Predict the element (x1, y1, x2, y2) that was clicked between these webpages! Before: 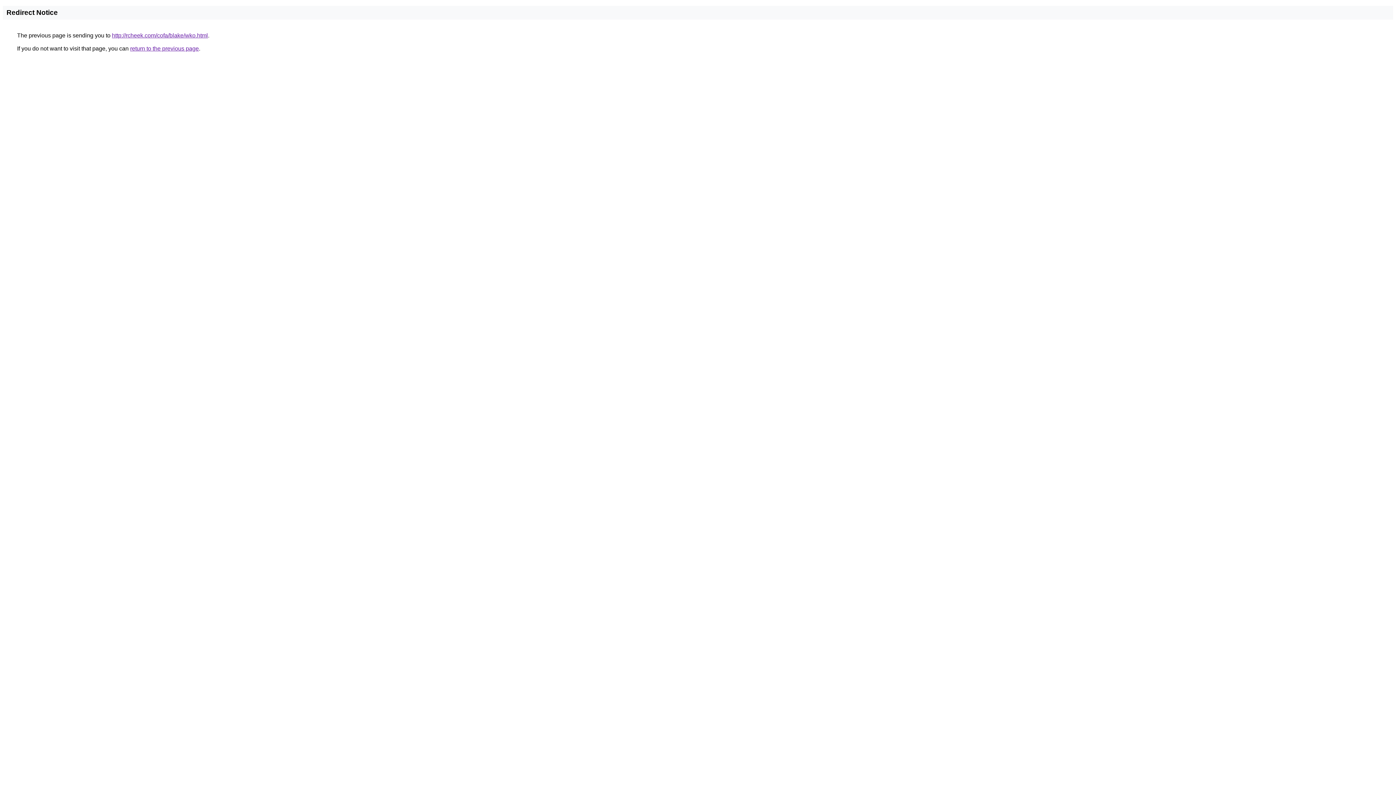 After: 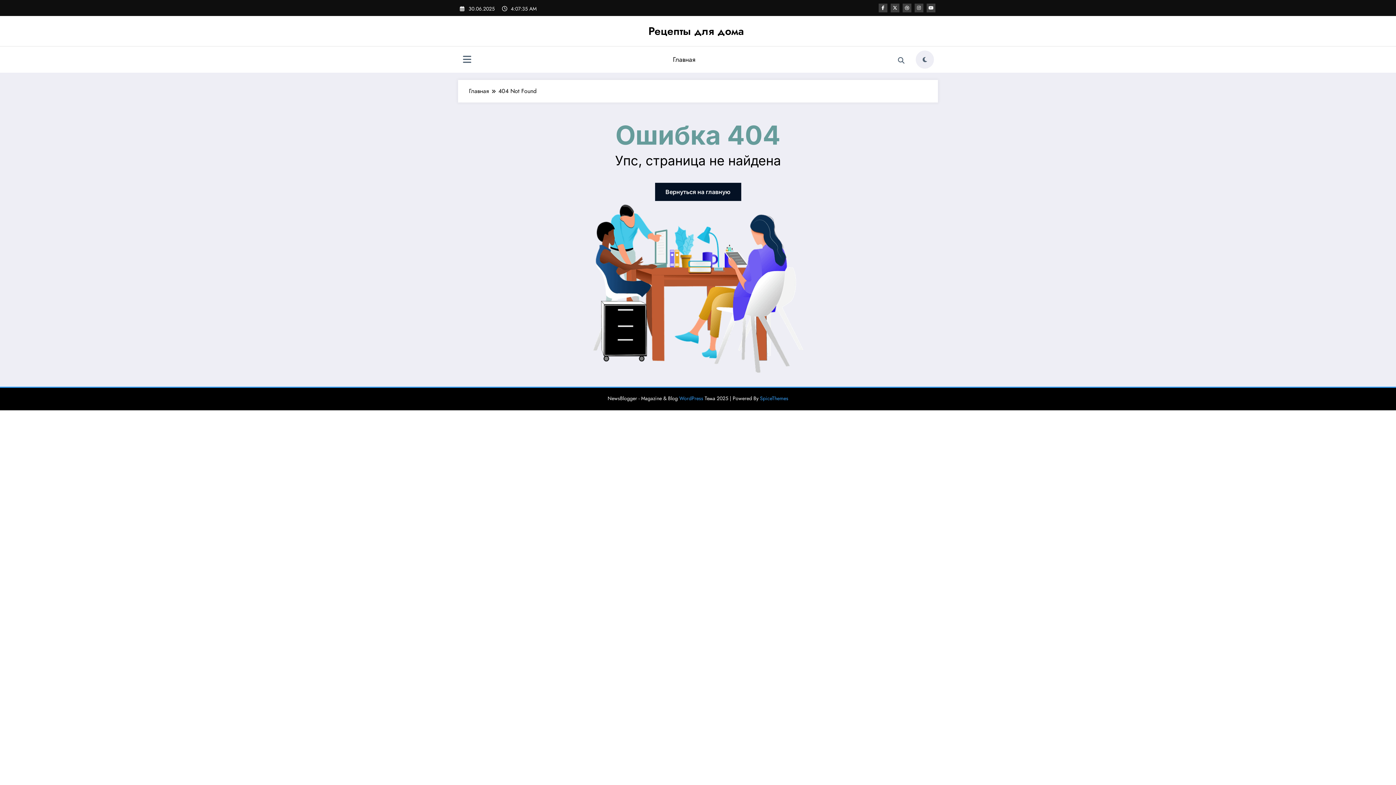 Action: label: http://rcheek.com/cofa/blake/wko.html bbox: (112, 32, 208, 38)